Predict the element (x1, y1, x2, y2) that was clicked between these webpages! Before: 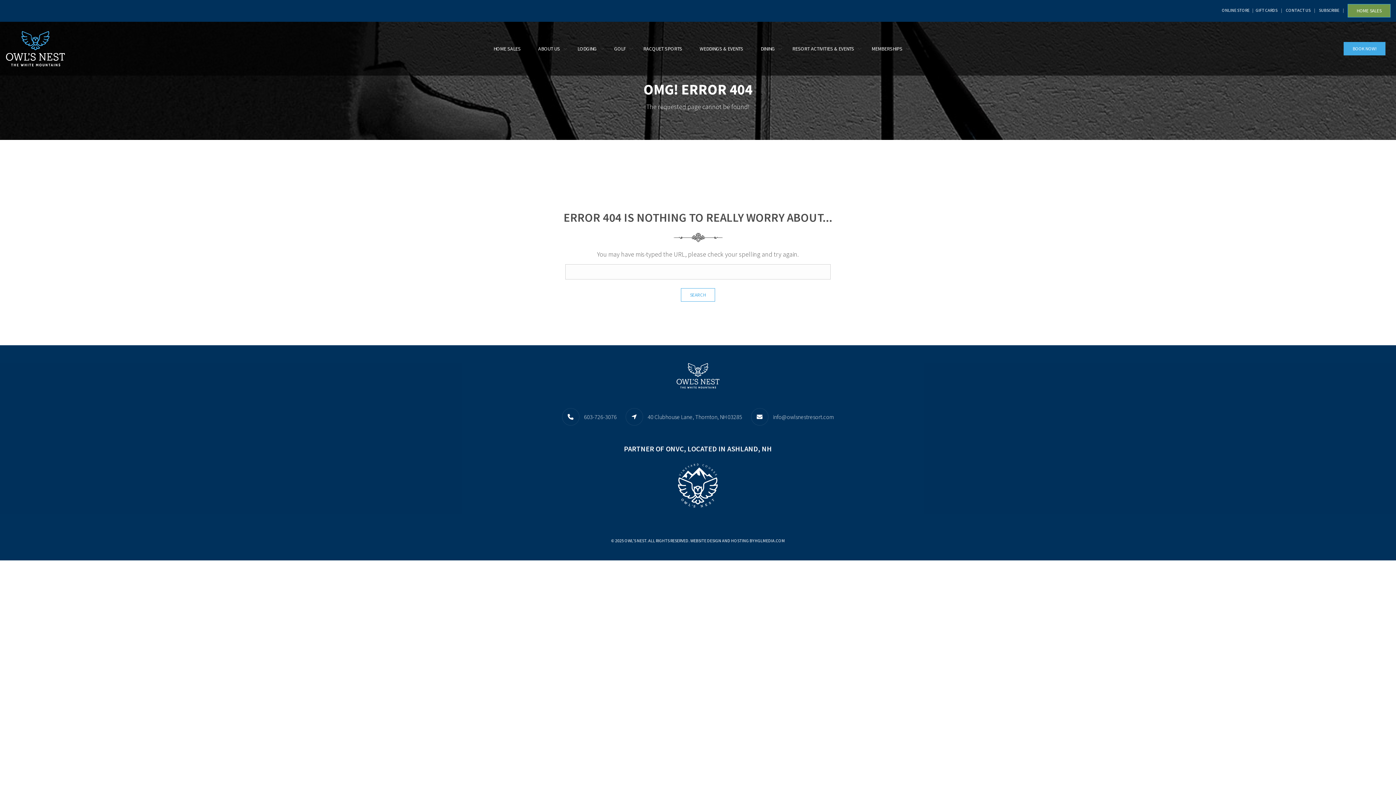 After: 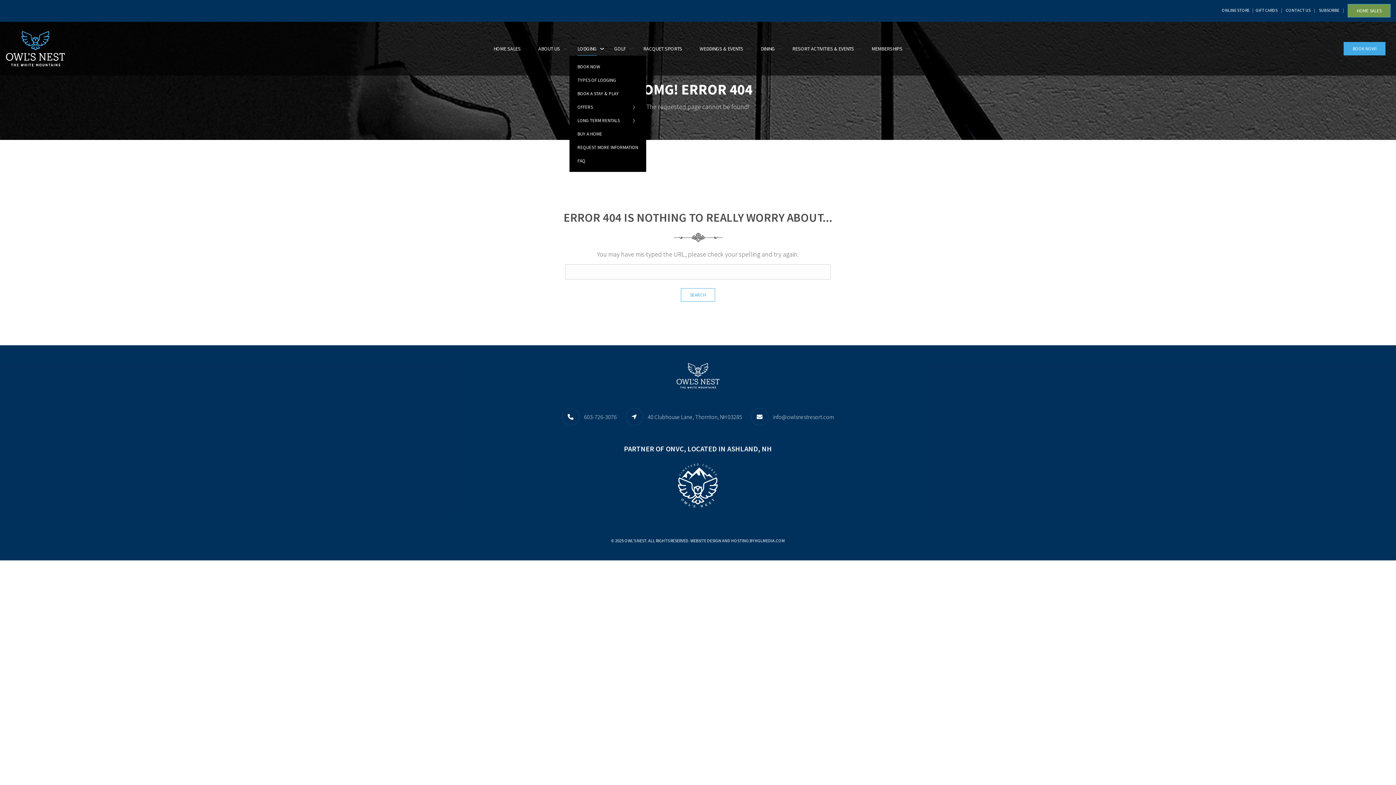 Action: bbox: (577, 41, 596, 55) label: LODGING